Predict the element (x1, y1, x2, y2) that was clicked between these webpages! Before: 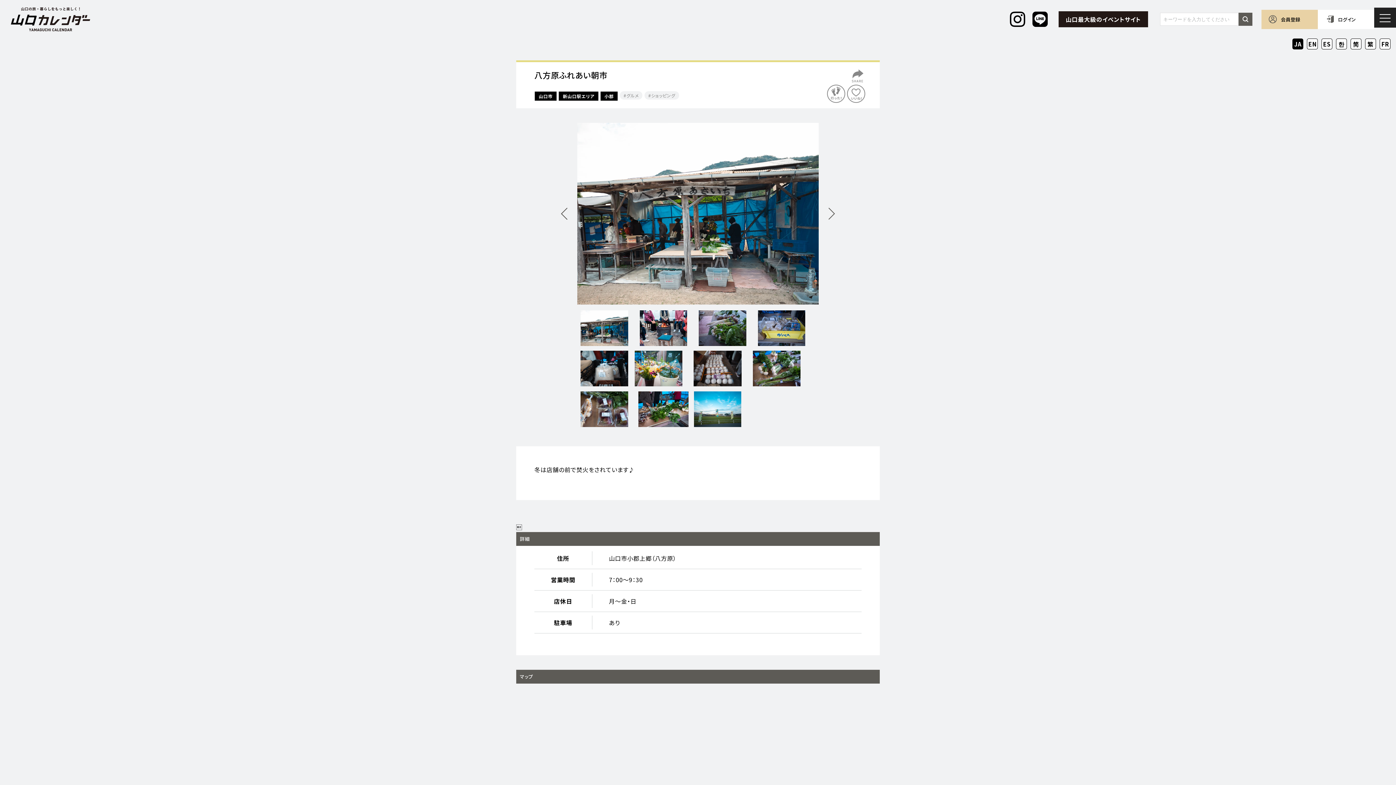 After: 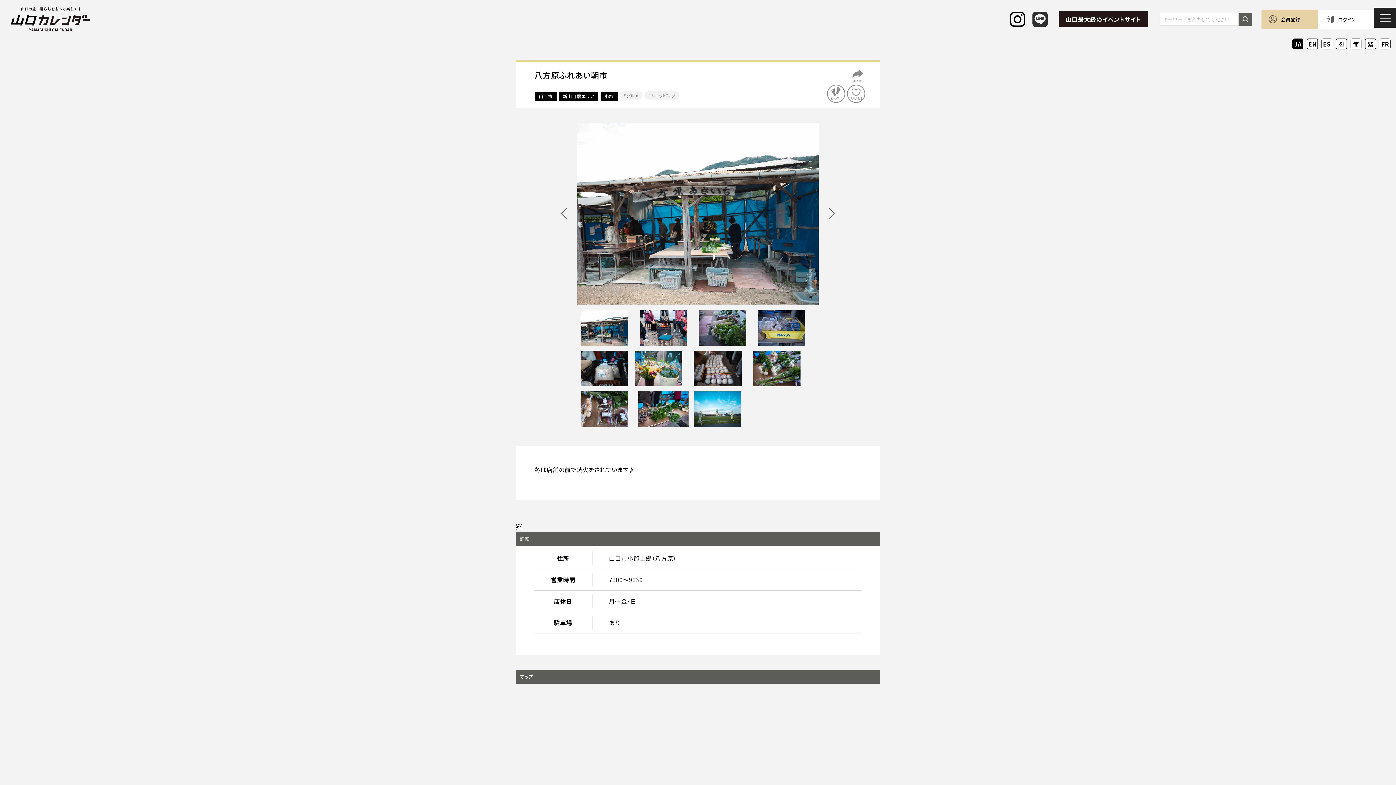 Action: bbox: (1032, 12, 1047, 21)